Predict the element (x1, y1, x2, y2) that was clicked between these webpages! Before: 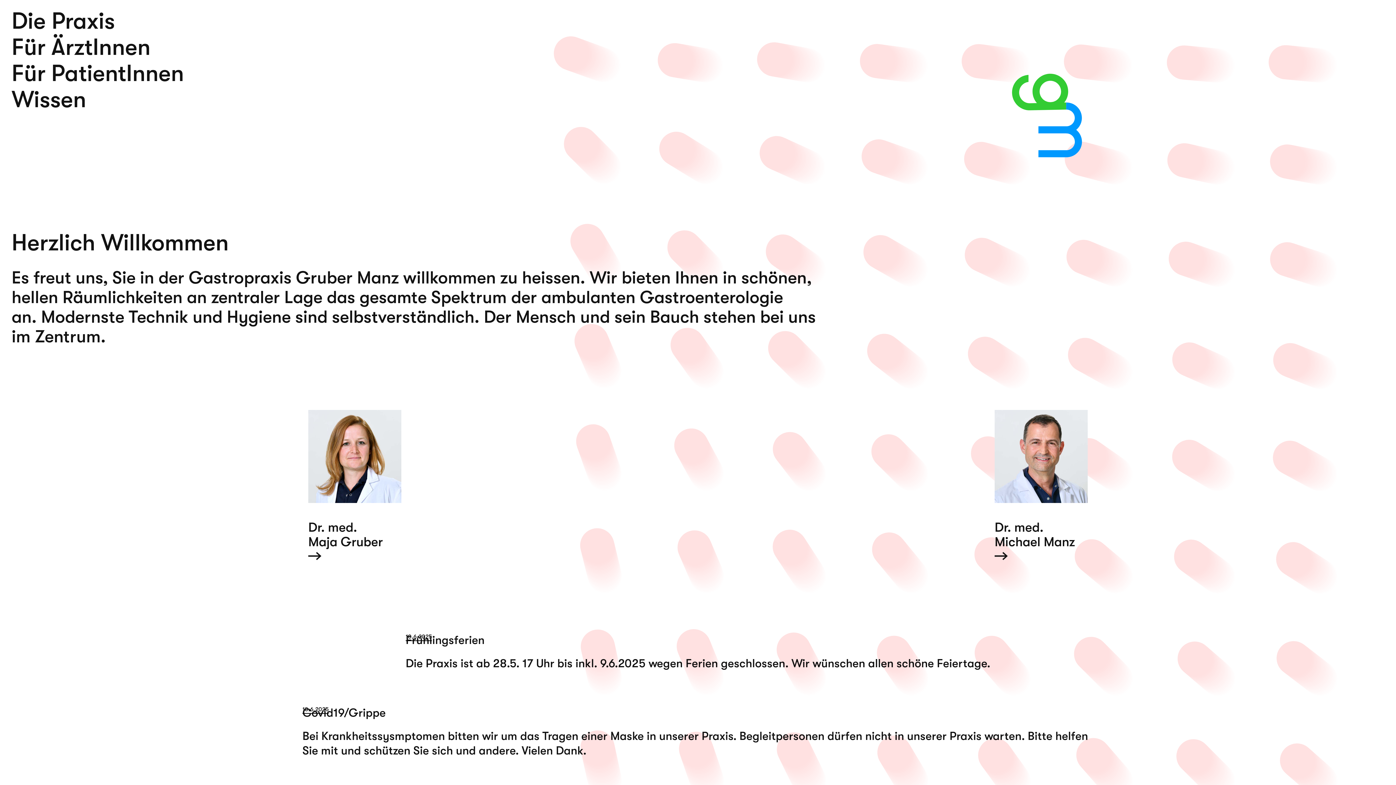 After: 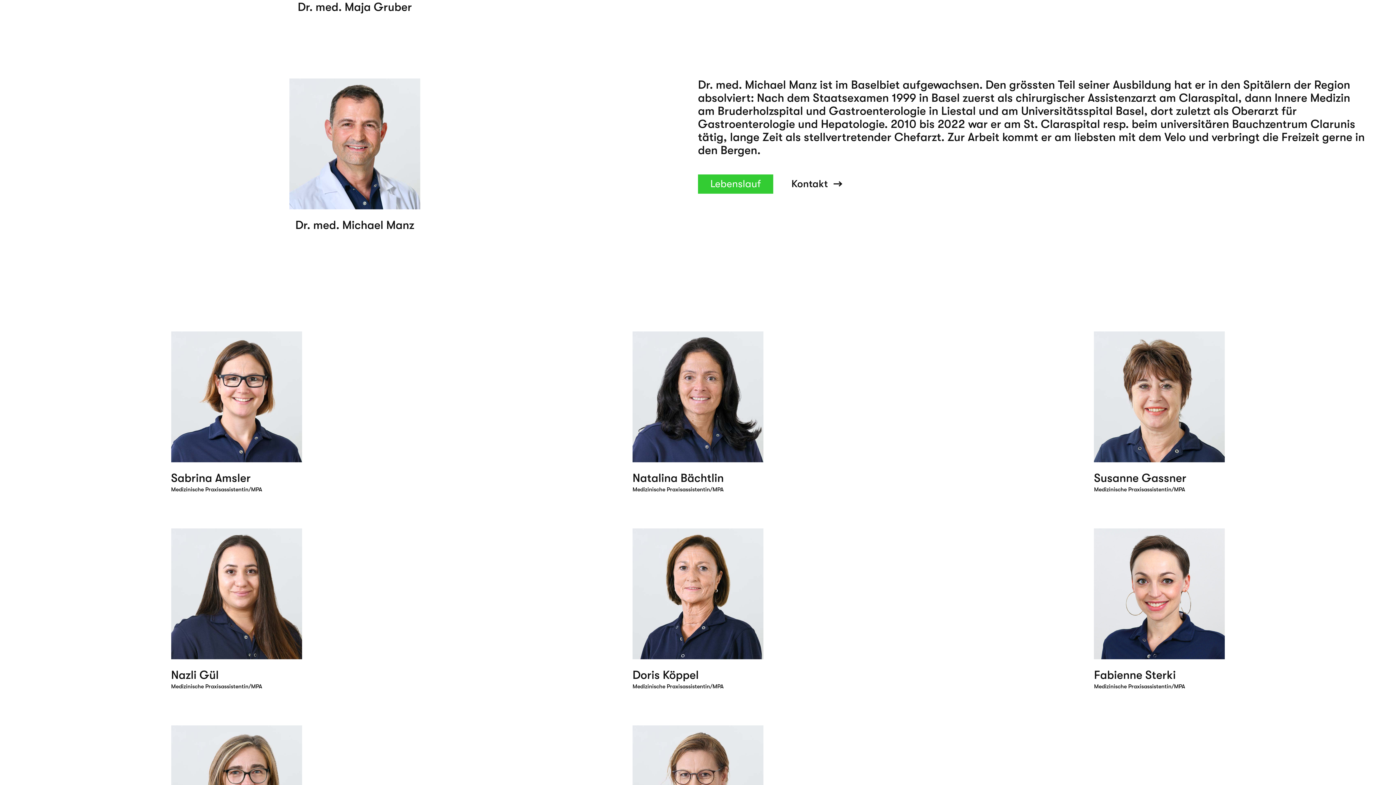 Action: label: Dr. med.
Maja Gruber bbox: (308, 520, 401, 562)